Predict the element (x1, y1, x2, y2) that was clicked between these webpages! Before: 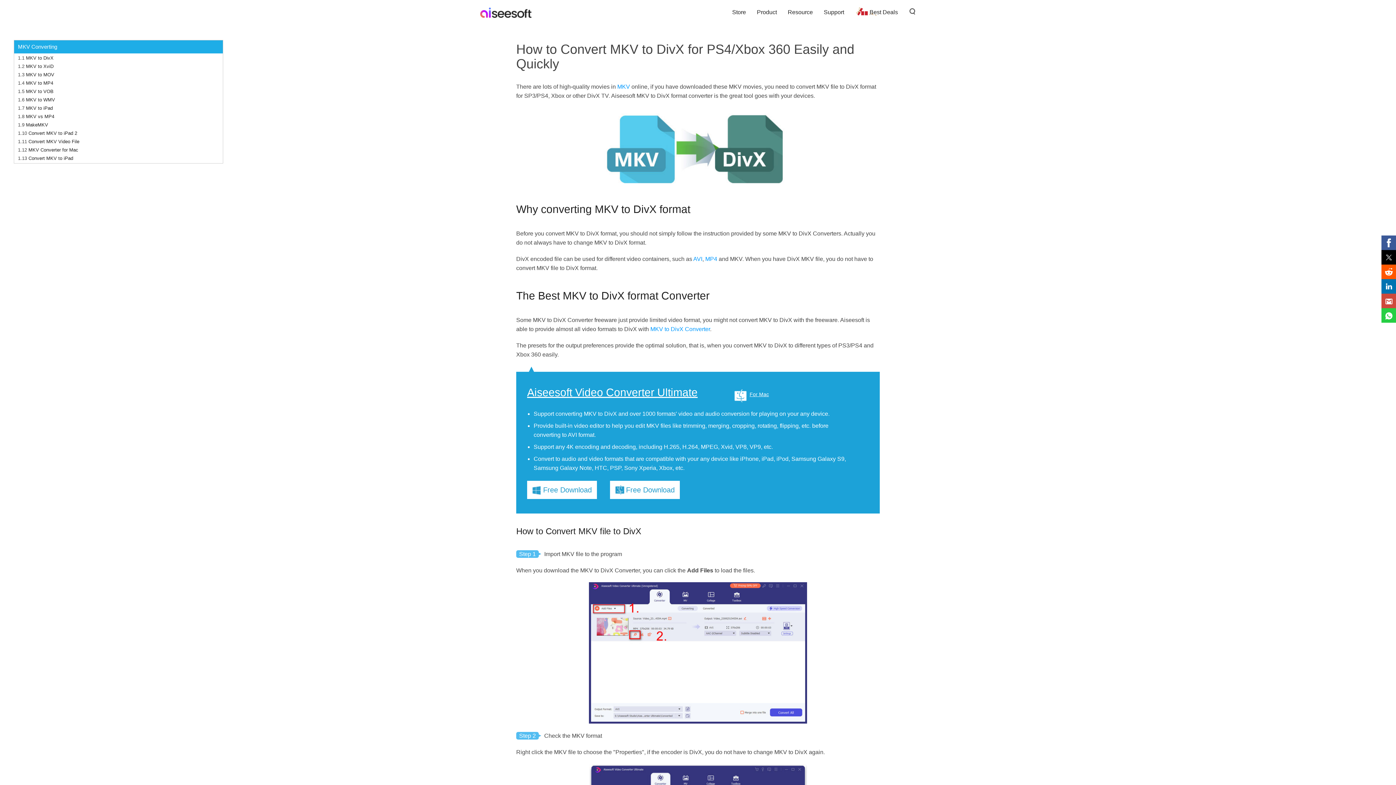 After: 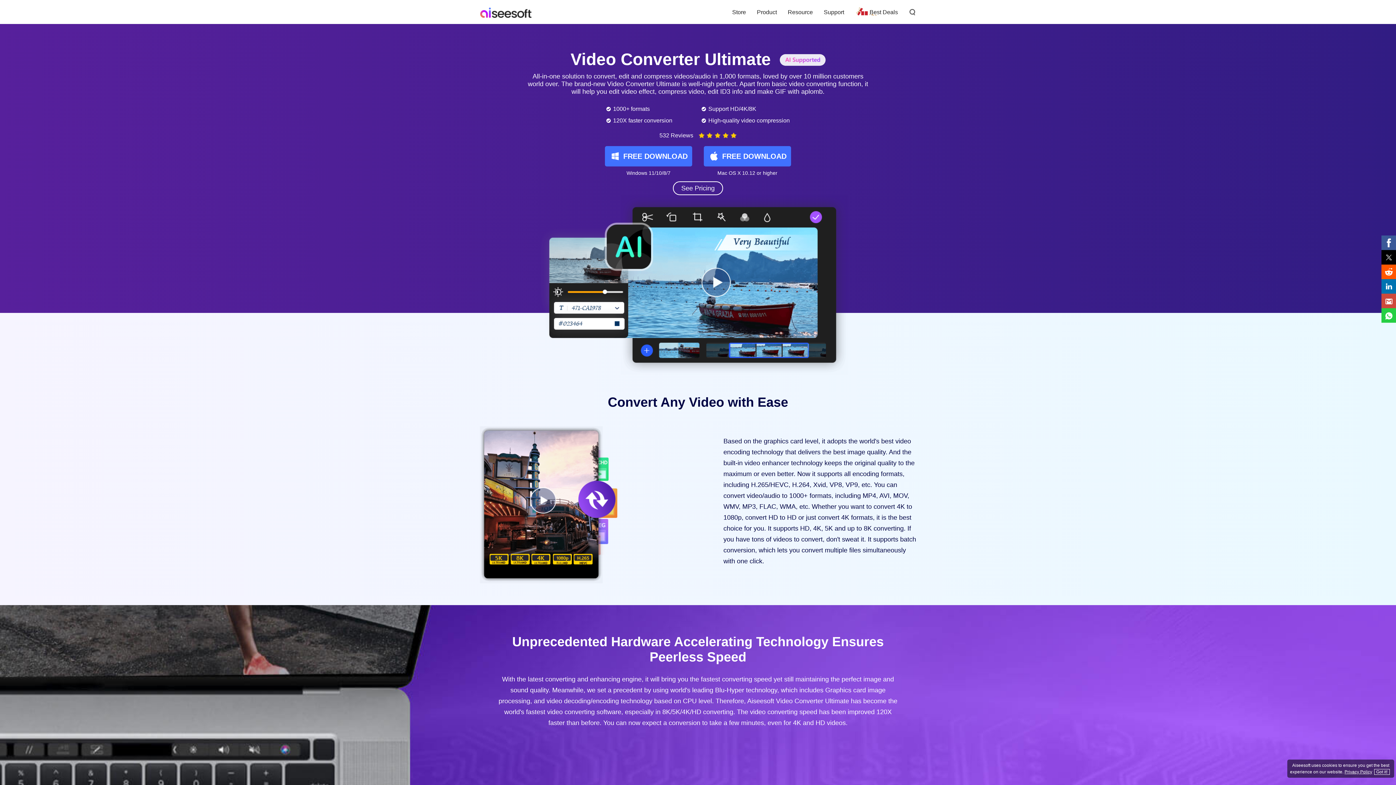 Action: label: MKV to DivX Converter bbox: (650, 326, 710, 332)